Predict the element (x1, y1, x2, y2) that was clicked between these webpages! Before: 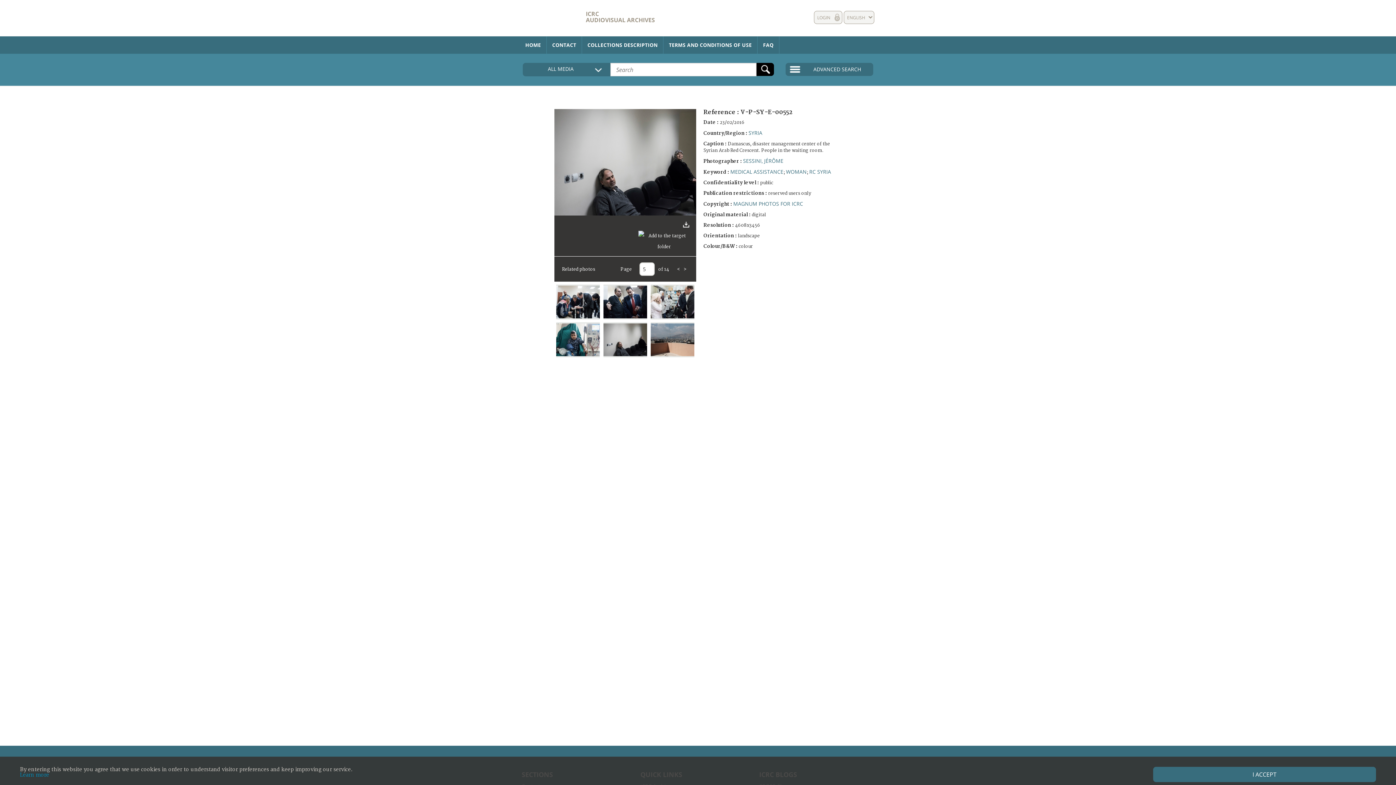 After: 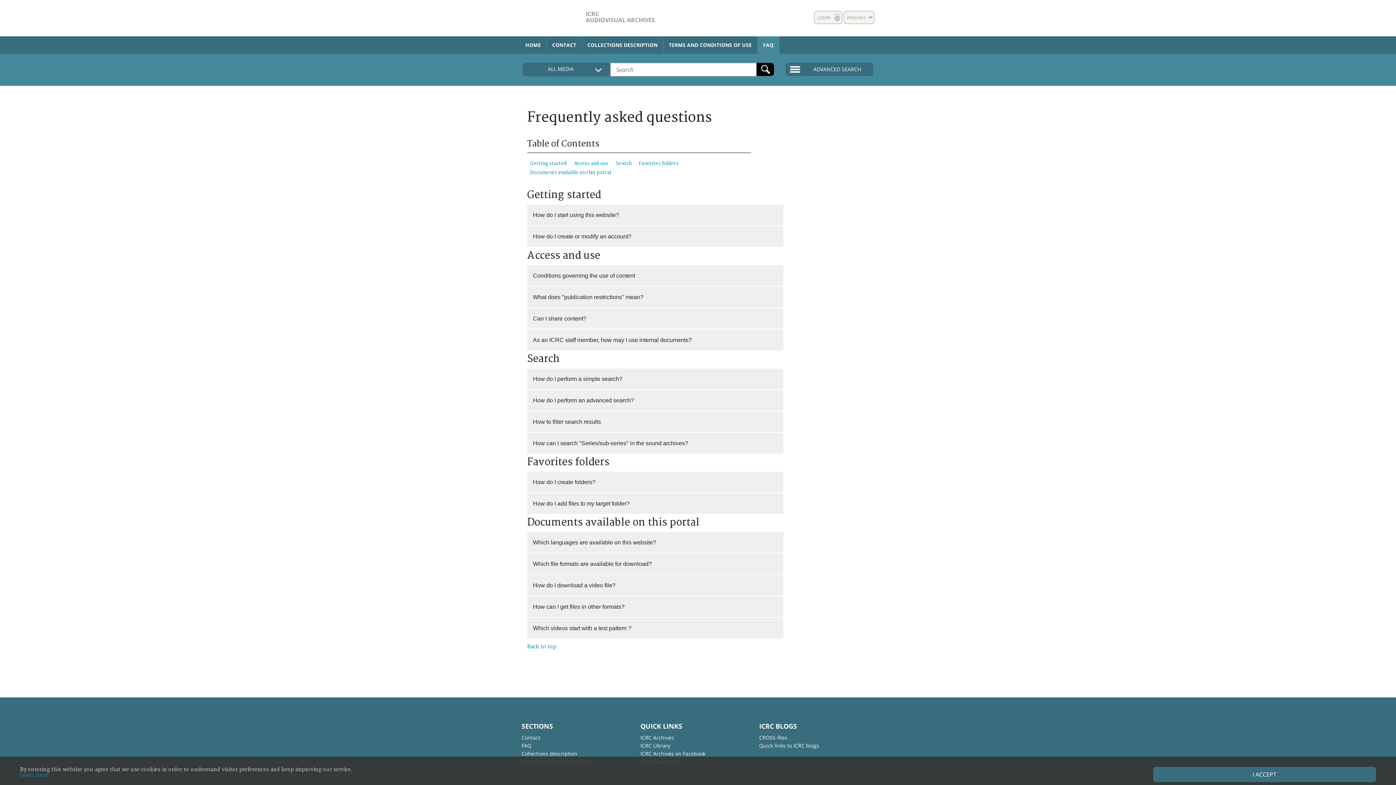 Action: bbox: (757, 36, 779, 53) label: FAQ